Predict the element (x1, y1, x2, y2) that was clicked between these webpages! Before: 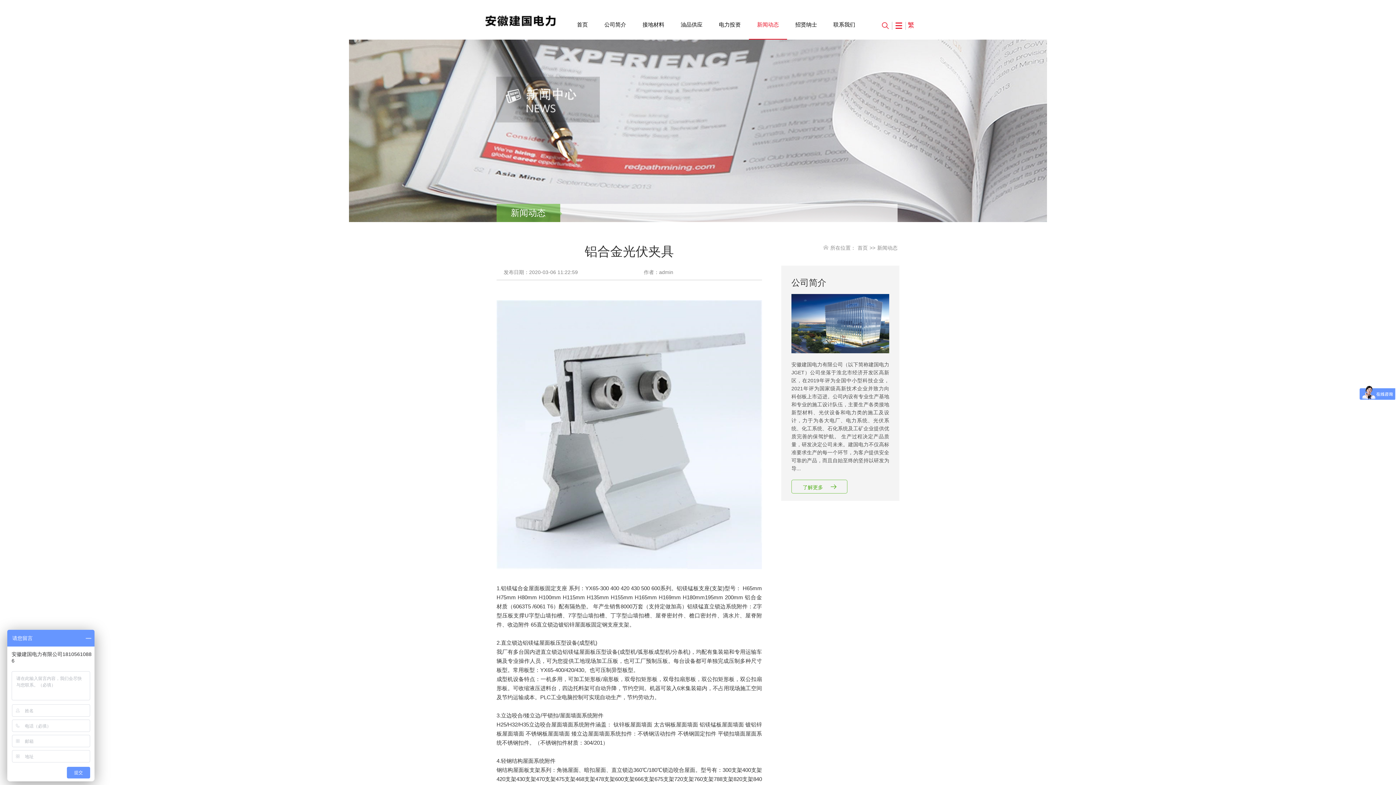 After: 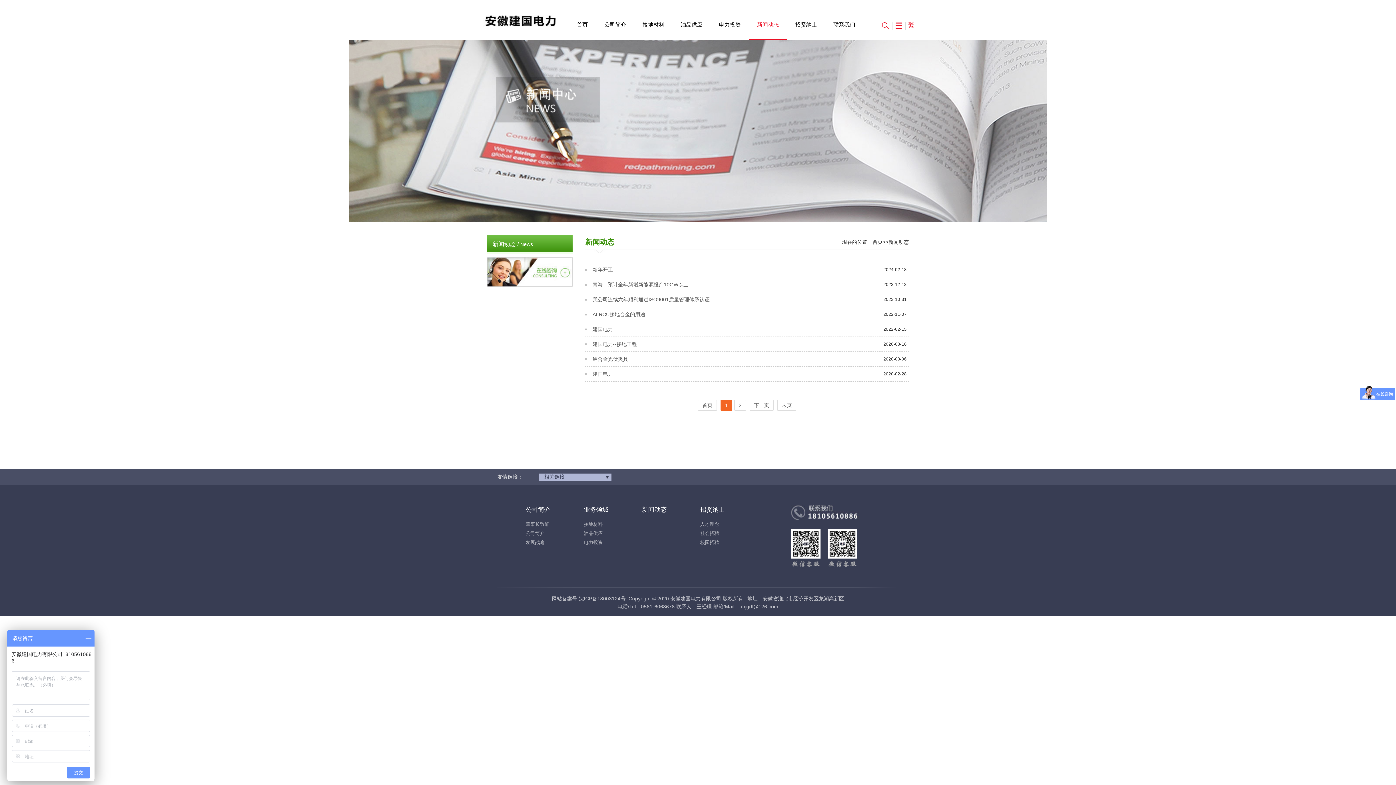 Action: bbox: (749, 0, 787, 39) label: 新闻动态